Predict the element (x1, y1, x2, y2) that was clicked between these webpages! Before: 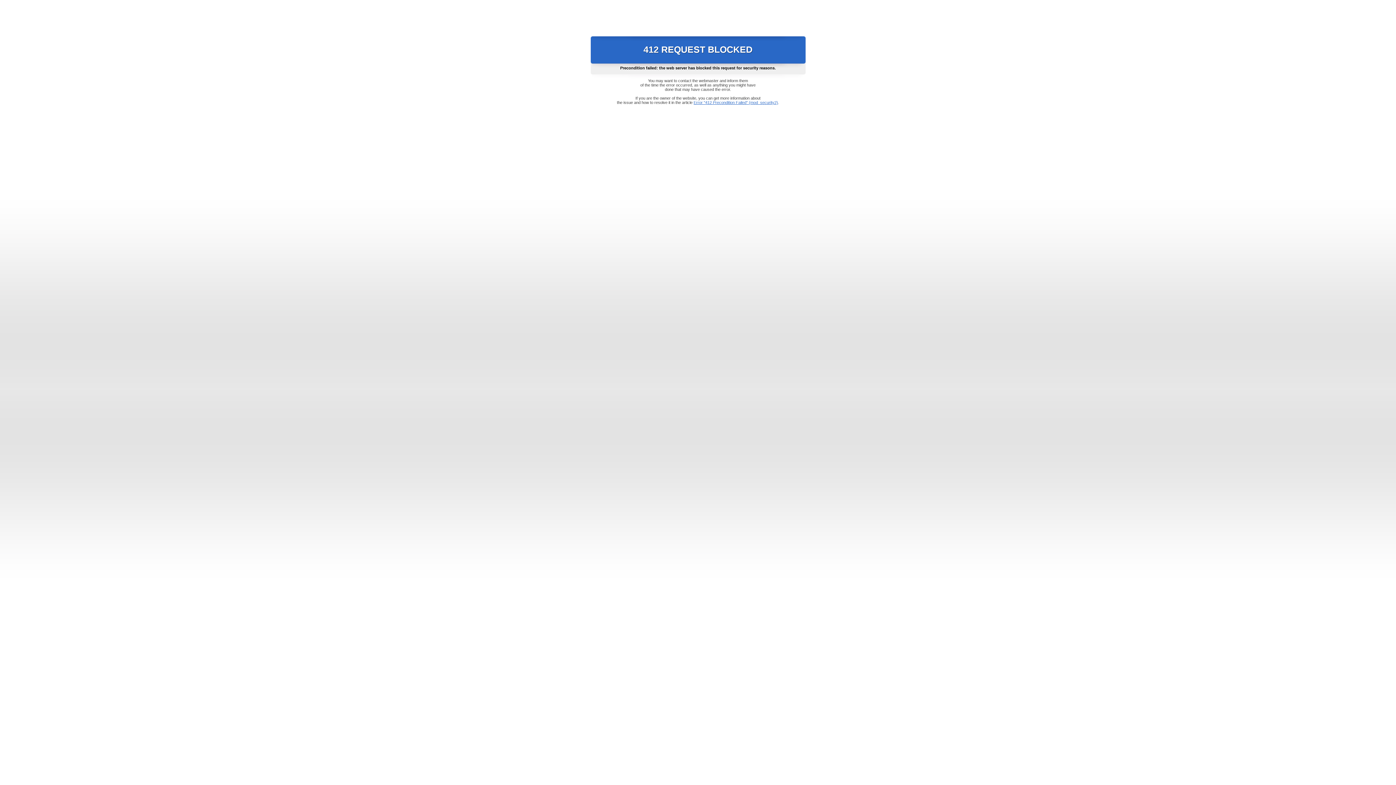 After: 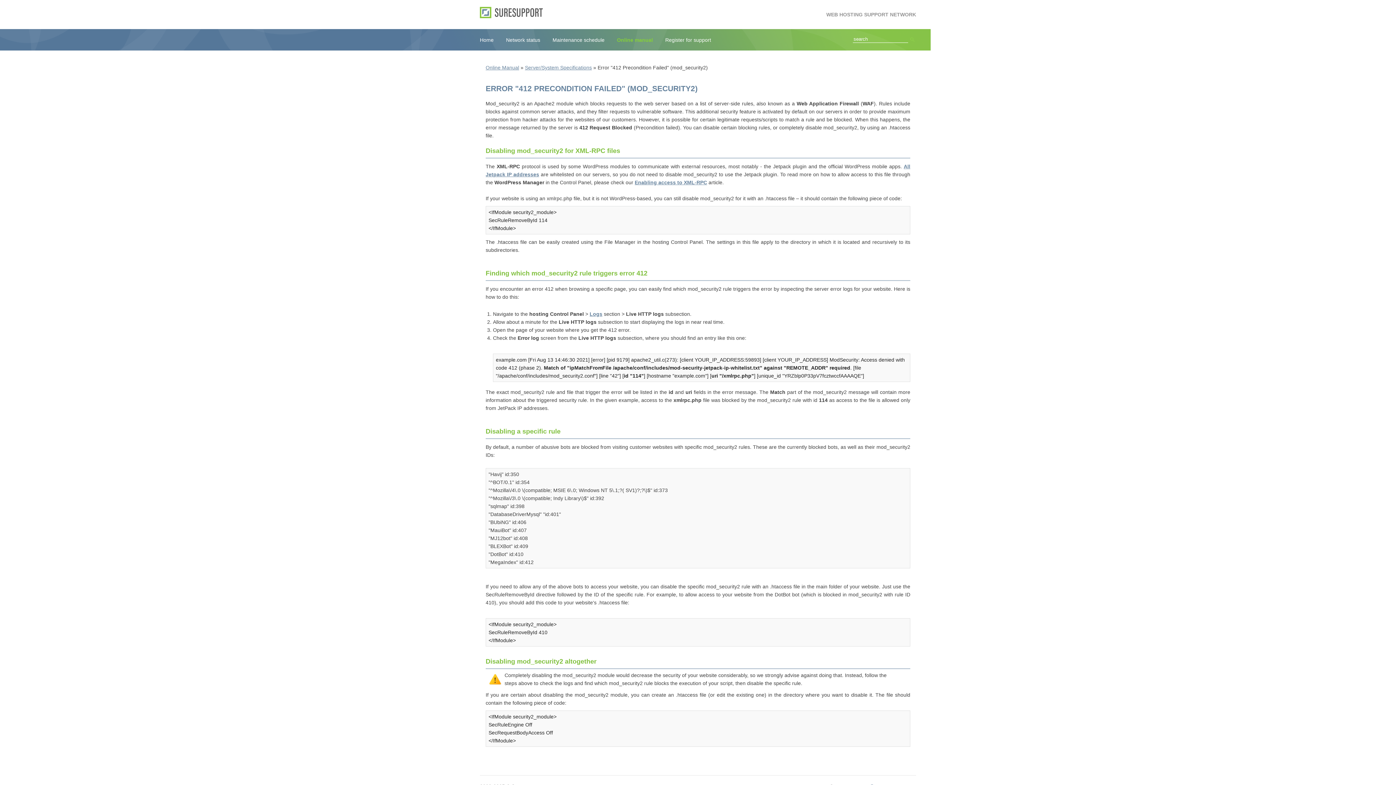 Action: bbox: (693, 100, 778, 104) label: Error "412 Precondition Failed" (mod_security2)